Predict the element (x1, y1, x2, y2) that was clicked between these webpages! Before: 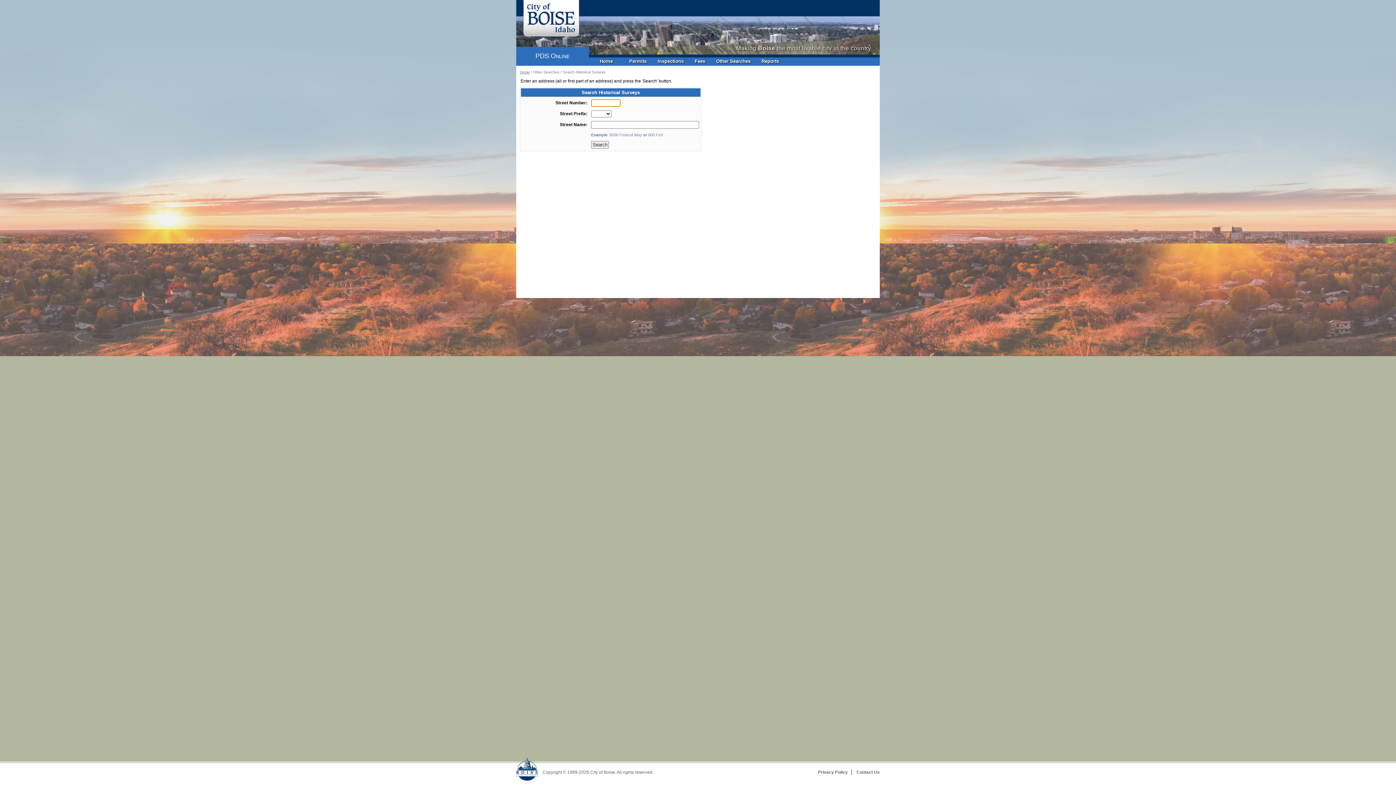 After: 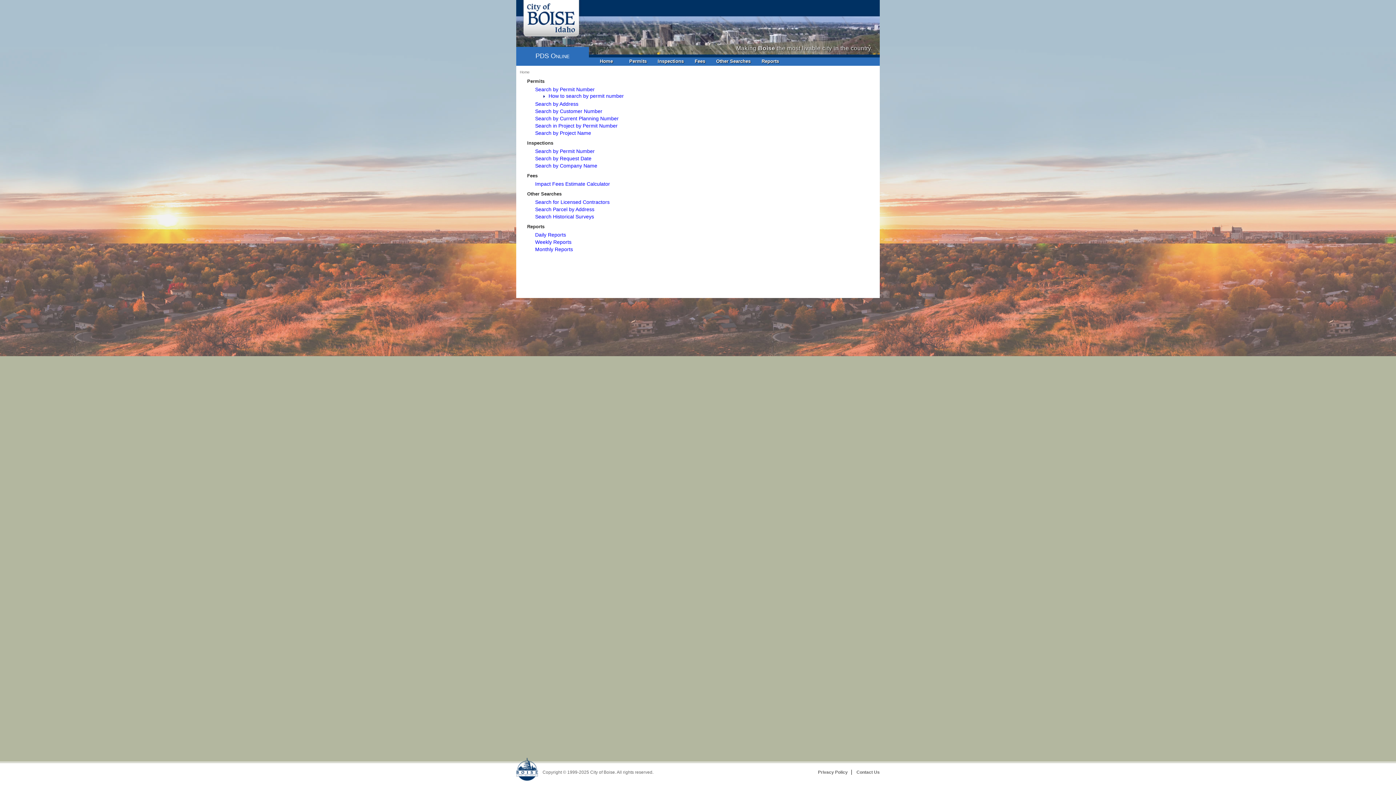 Action: bbox: (594, 57, 618, 65) label: Home